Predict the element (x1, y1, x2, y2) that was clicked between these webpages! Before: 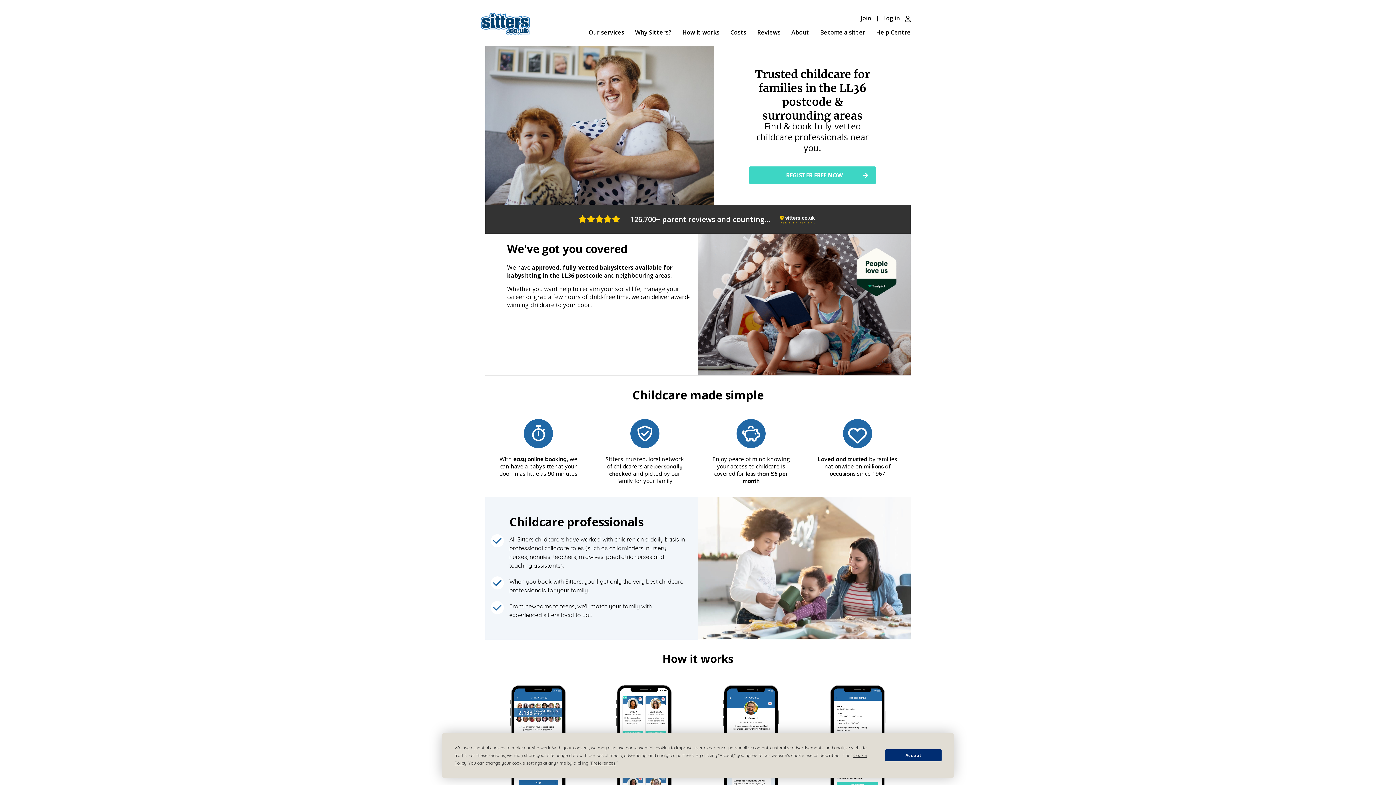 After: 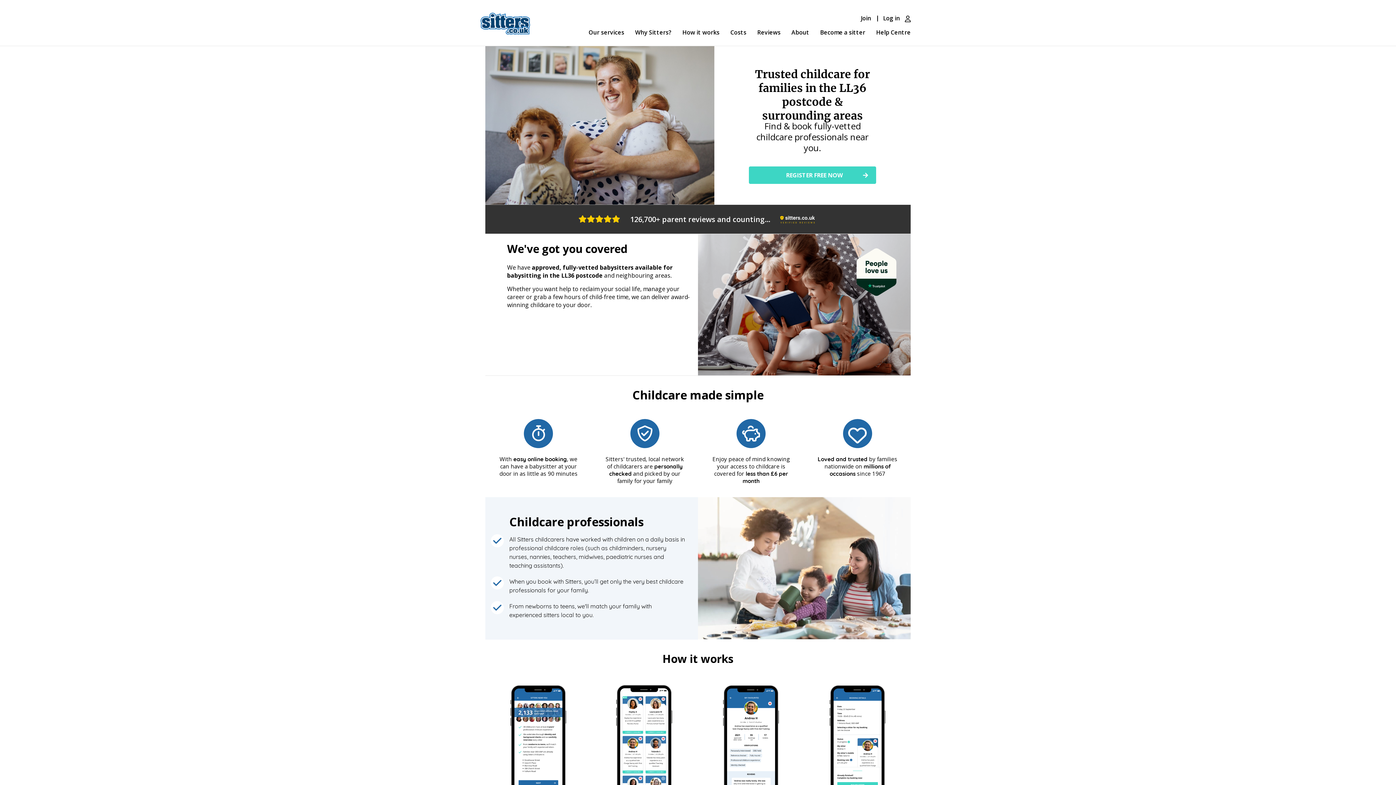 Action: bbox: (885, 749, 941, 761) label: Accept